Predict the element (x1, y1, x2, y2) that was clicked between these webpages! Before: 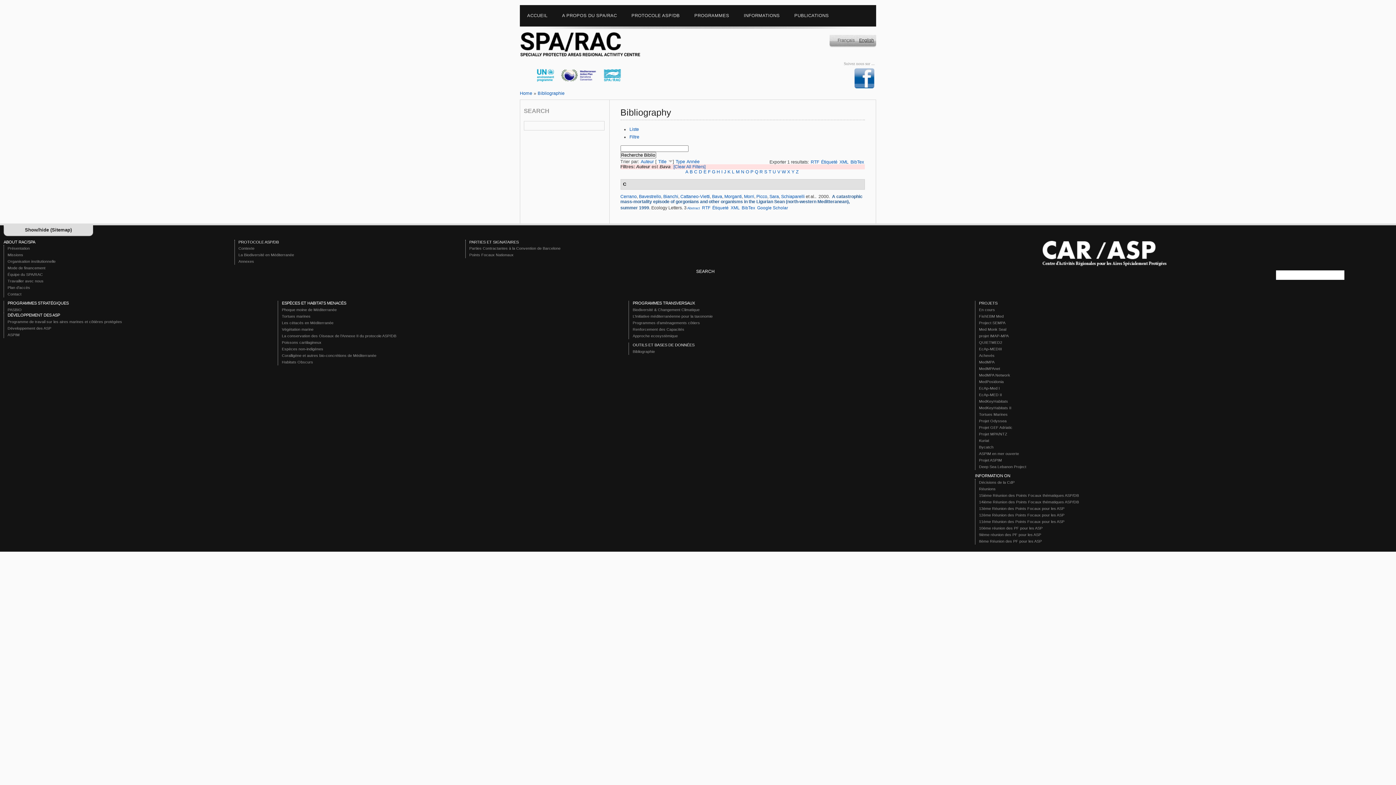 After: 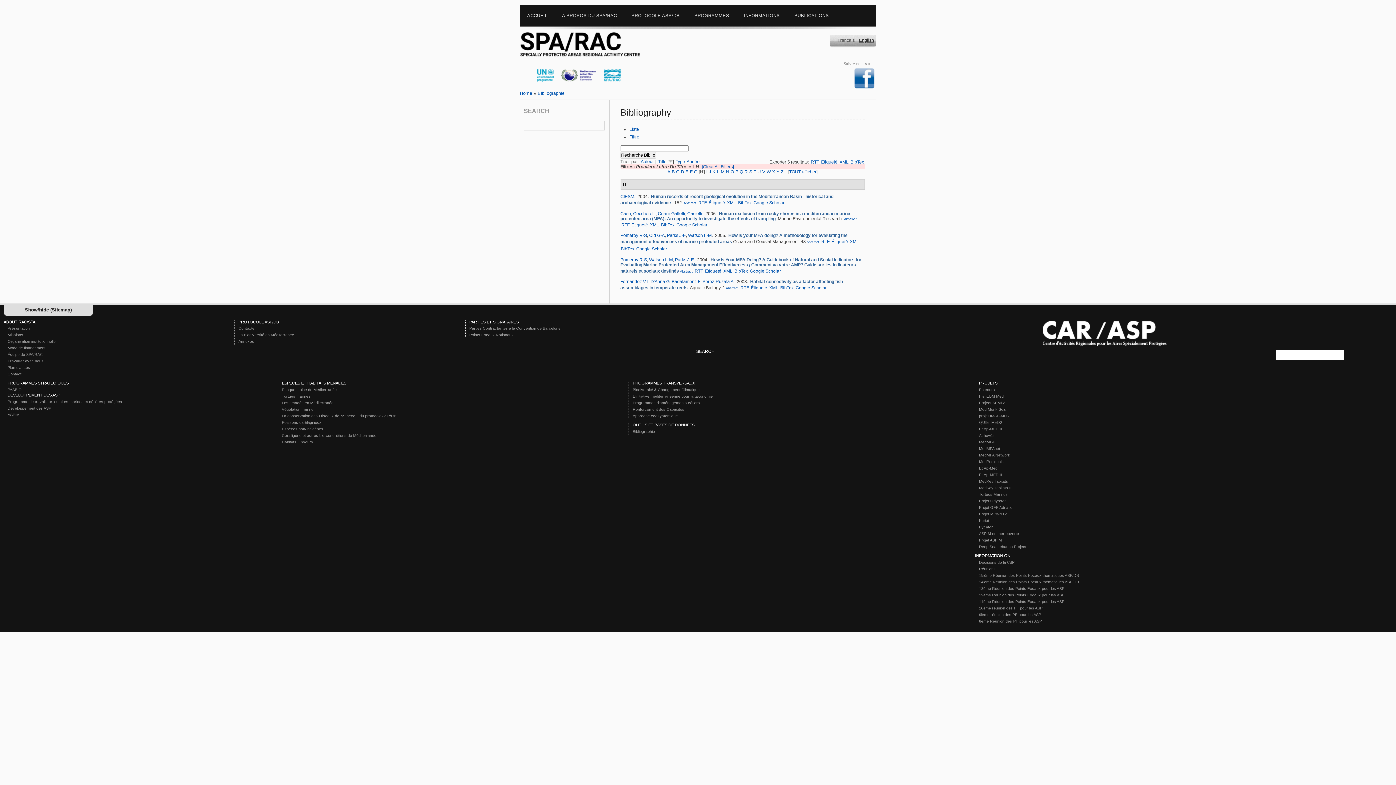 Action: bbox: (716, 169, 720, 174) label: H